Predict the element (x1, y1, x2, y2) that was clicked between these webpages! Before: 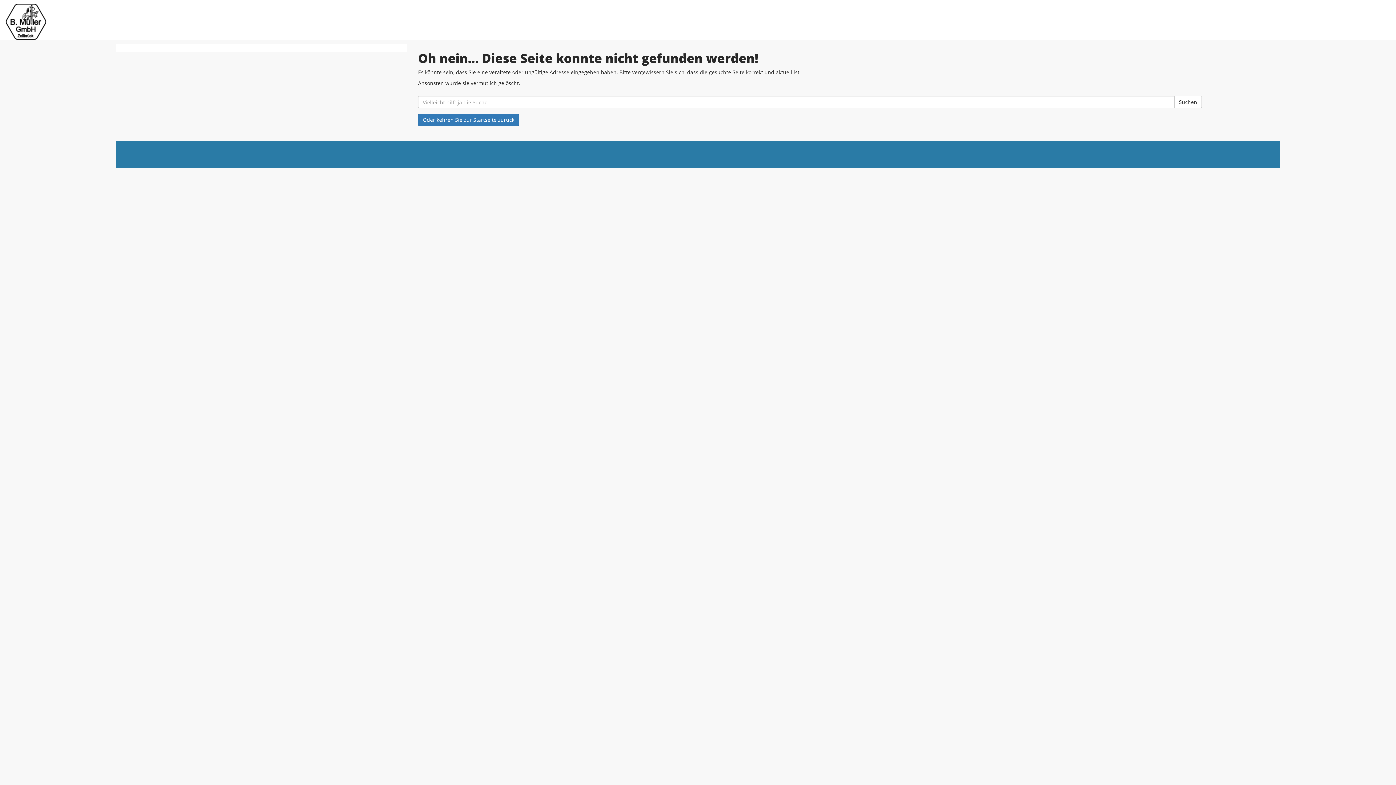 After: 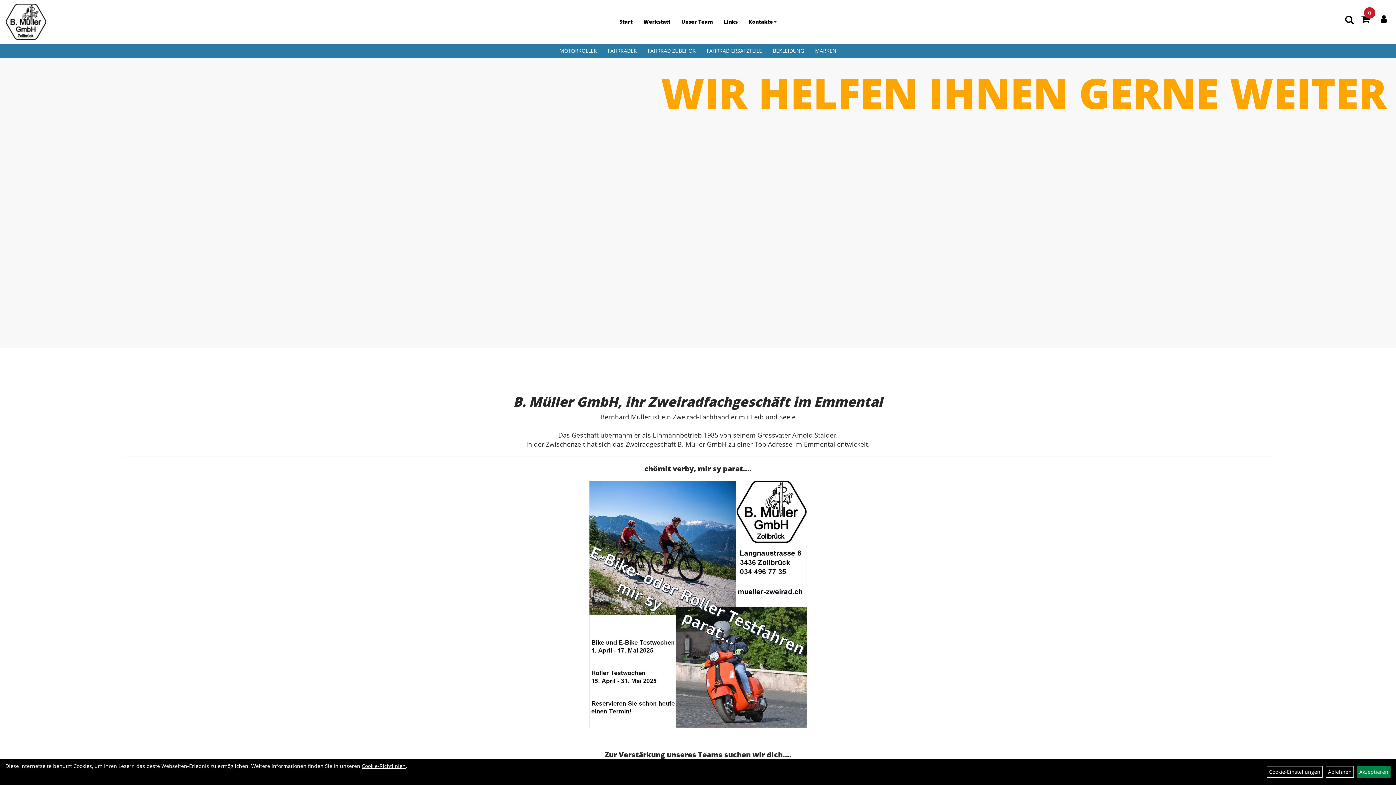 Action: label: Oder kehren Sie zur Startseite zurück bbox: (418, 113, 519, 126)